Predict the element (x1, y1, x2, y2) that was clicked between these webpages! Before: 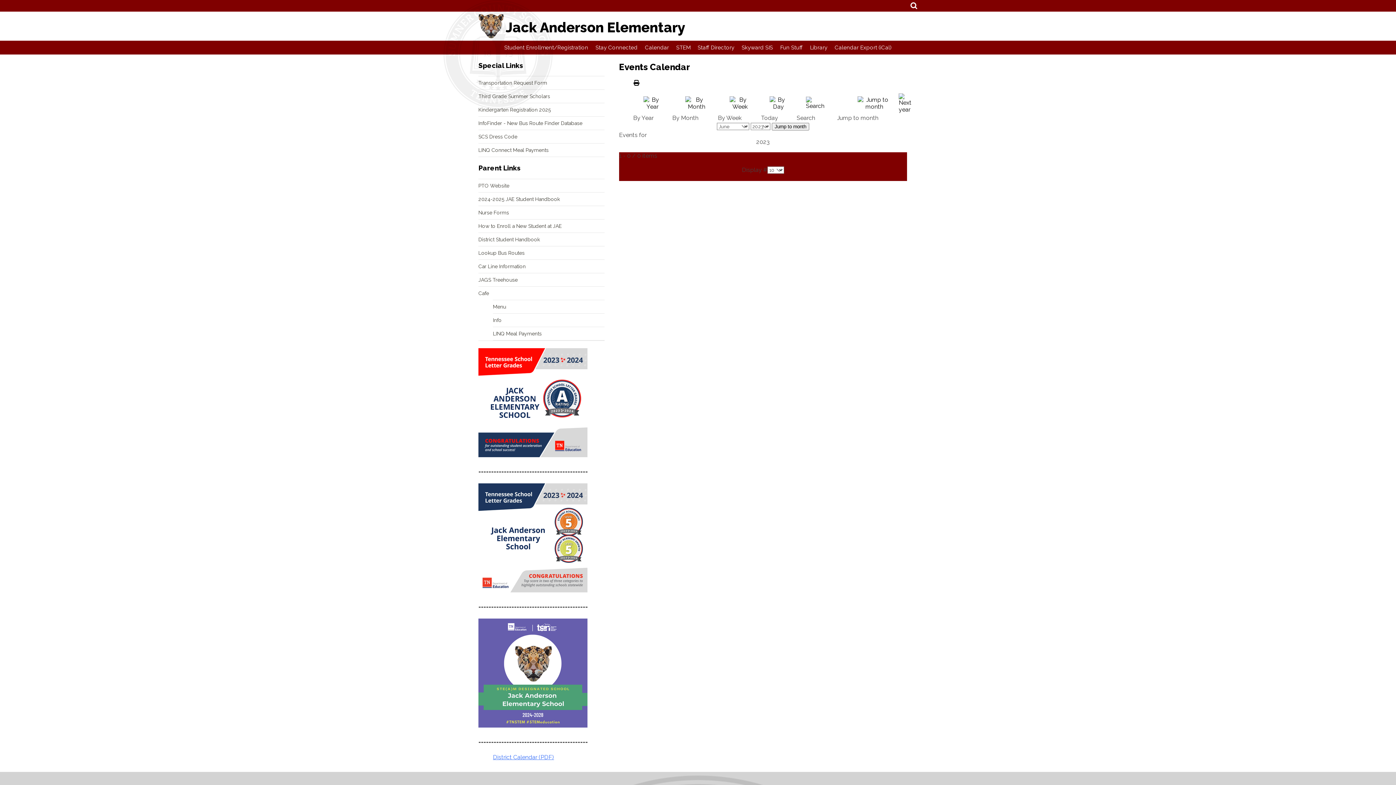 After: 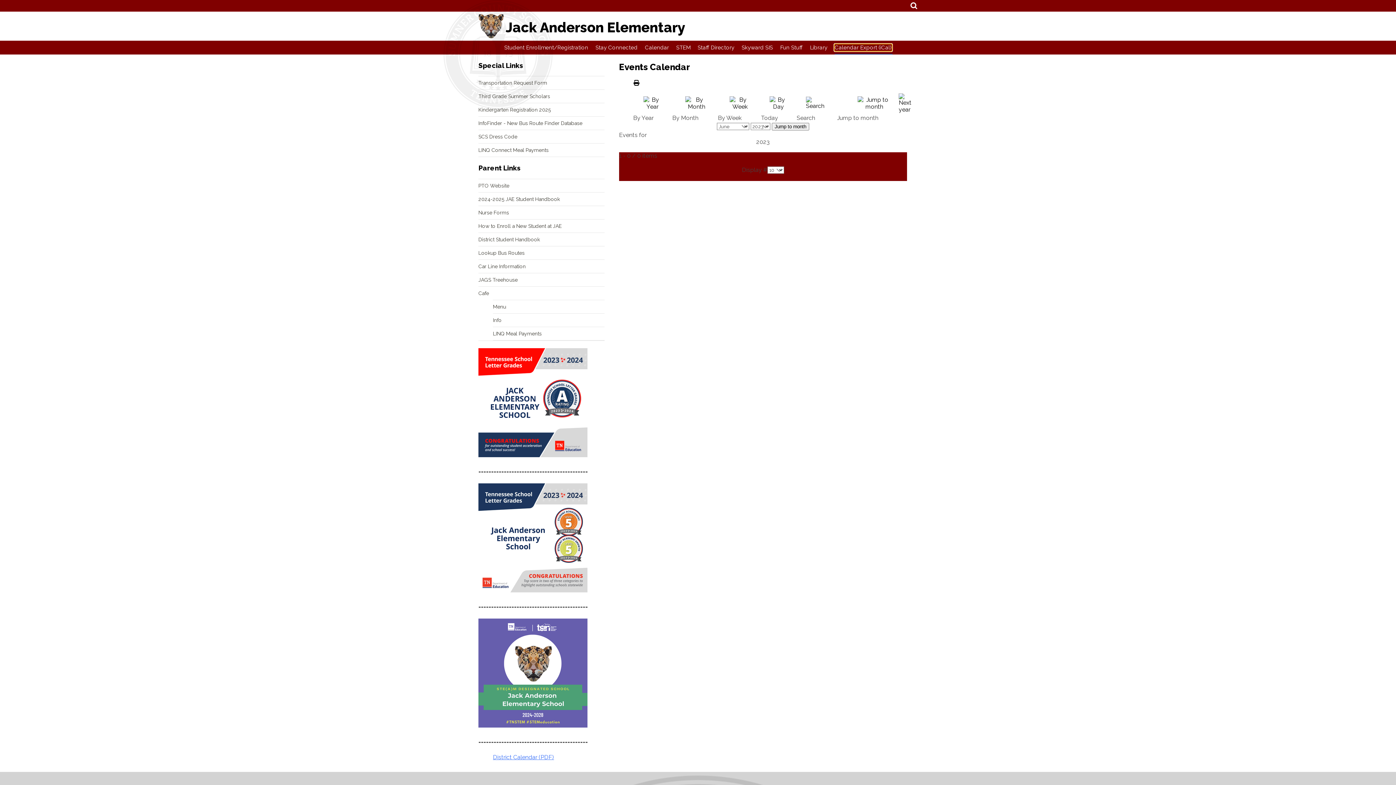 Action: bbox: (834, 44, 892, 50) label: Calendar Export (iCal)